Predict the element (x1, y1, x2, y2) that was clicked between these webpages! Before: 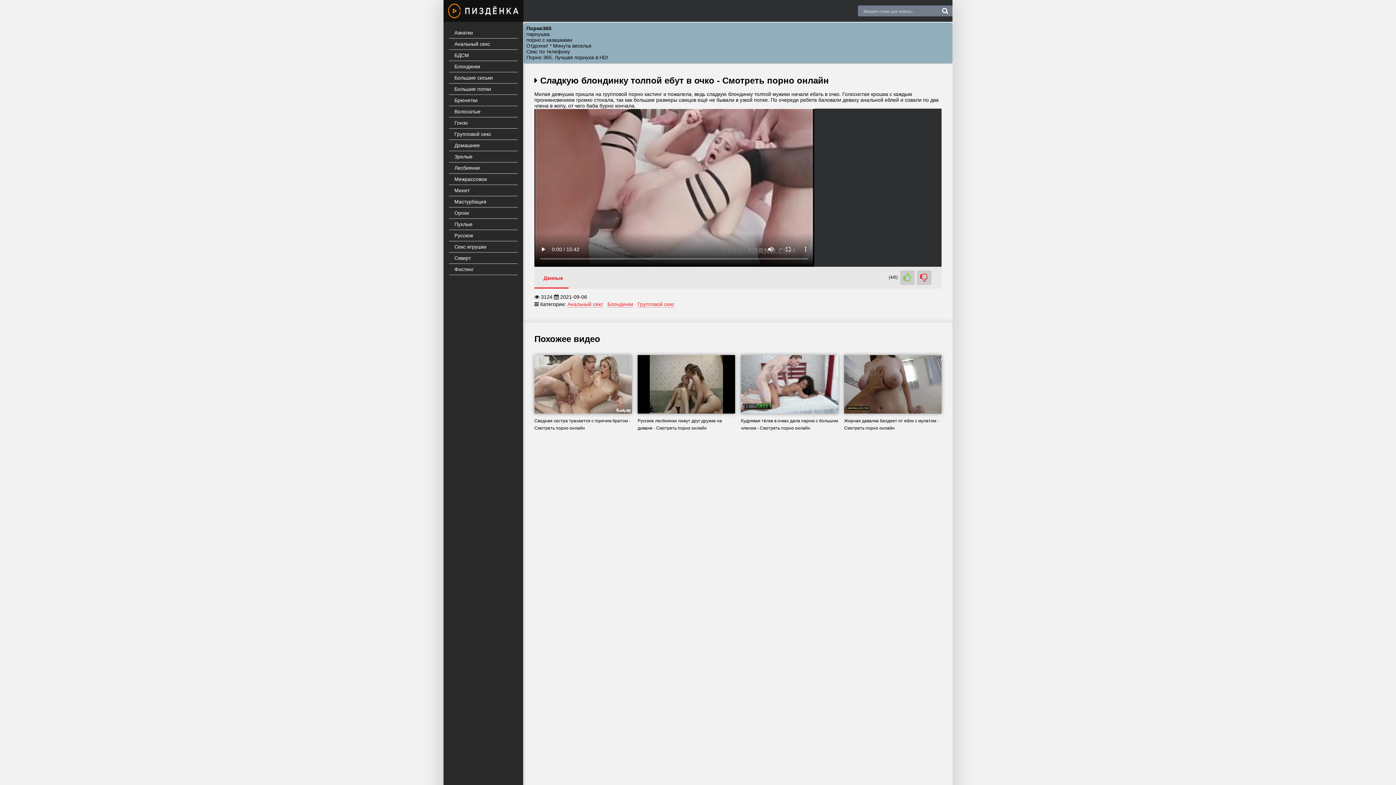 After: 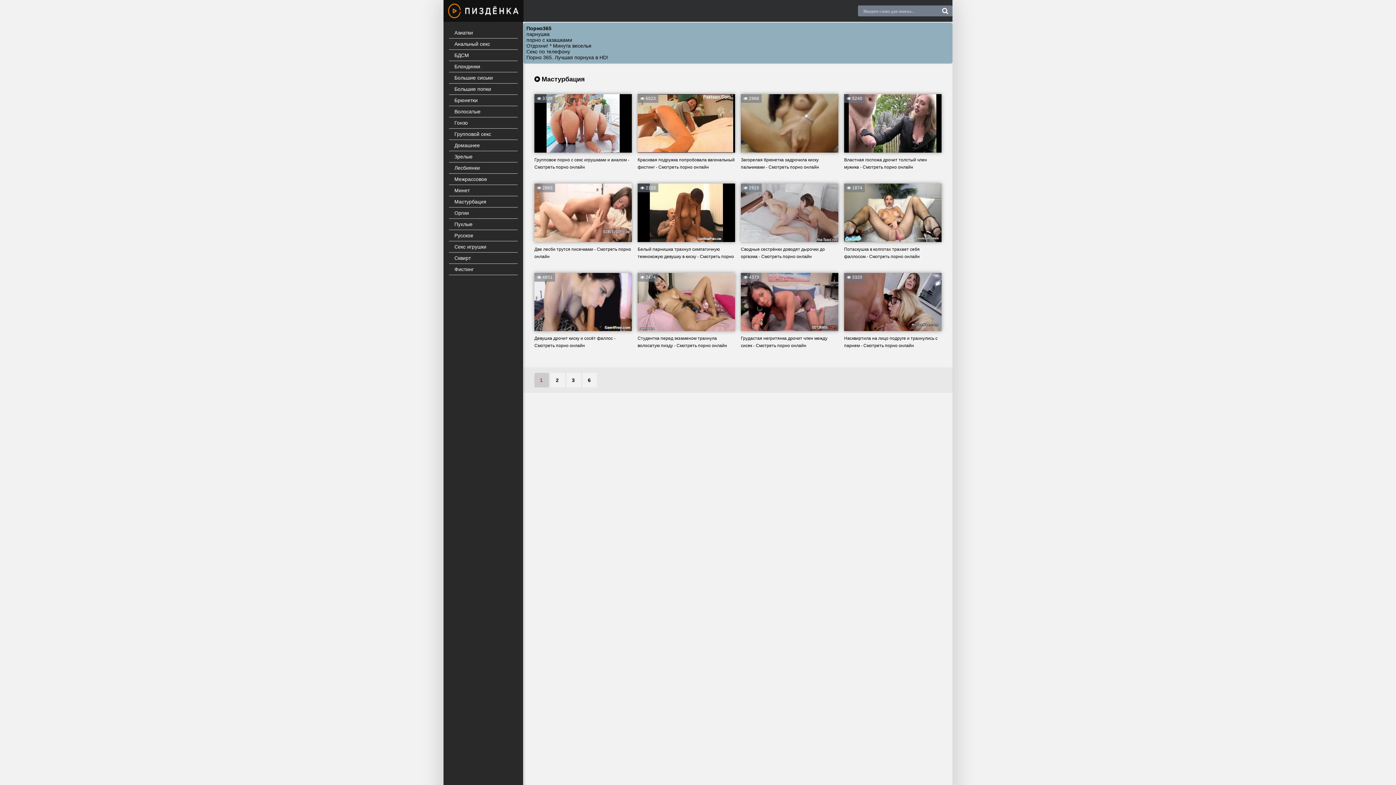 Action: bbox: (449, 196, 517, 207) label: Мастурбация